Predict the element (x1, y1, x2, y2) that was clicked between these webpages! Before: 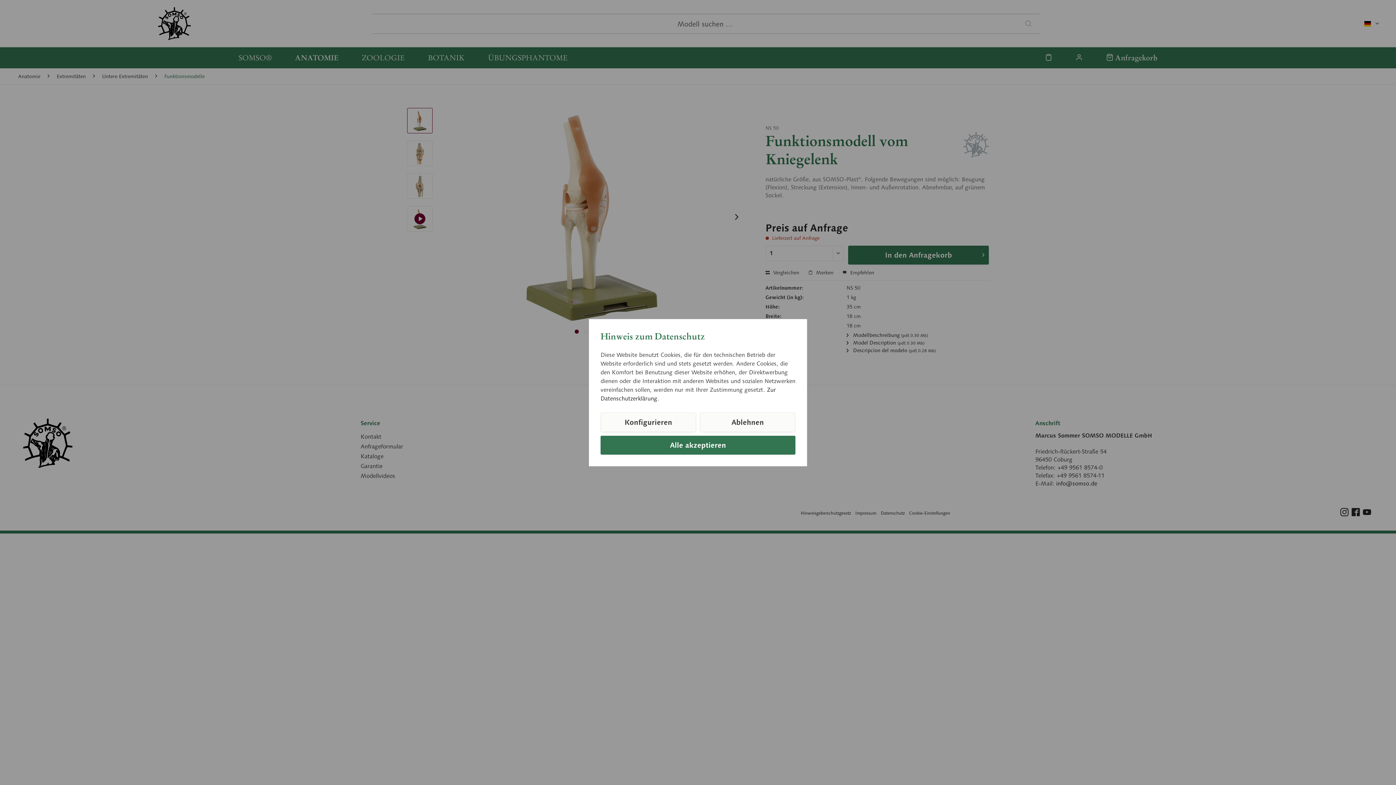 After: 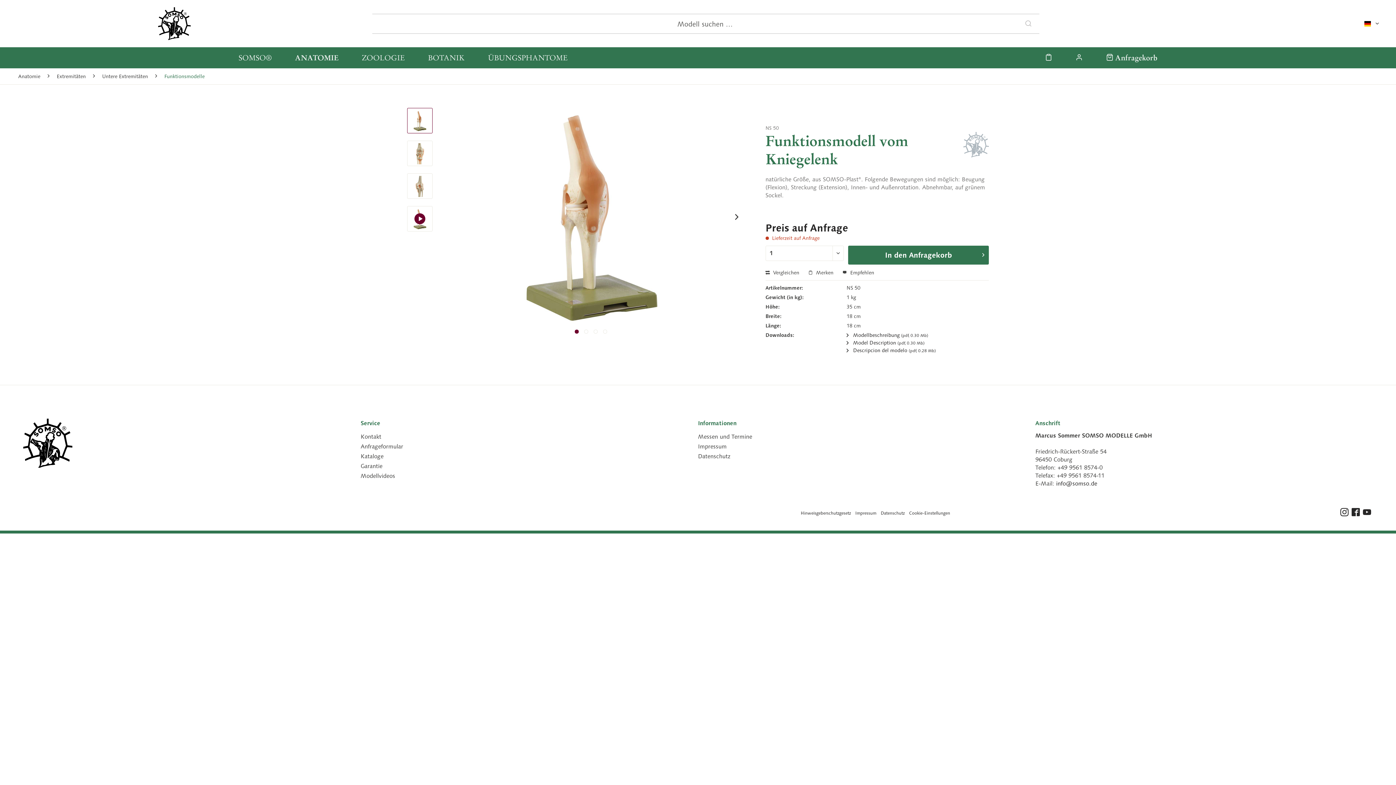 Action: bbox: (700, 412, 795, 432) label: Ablehnen